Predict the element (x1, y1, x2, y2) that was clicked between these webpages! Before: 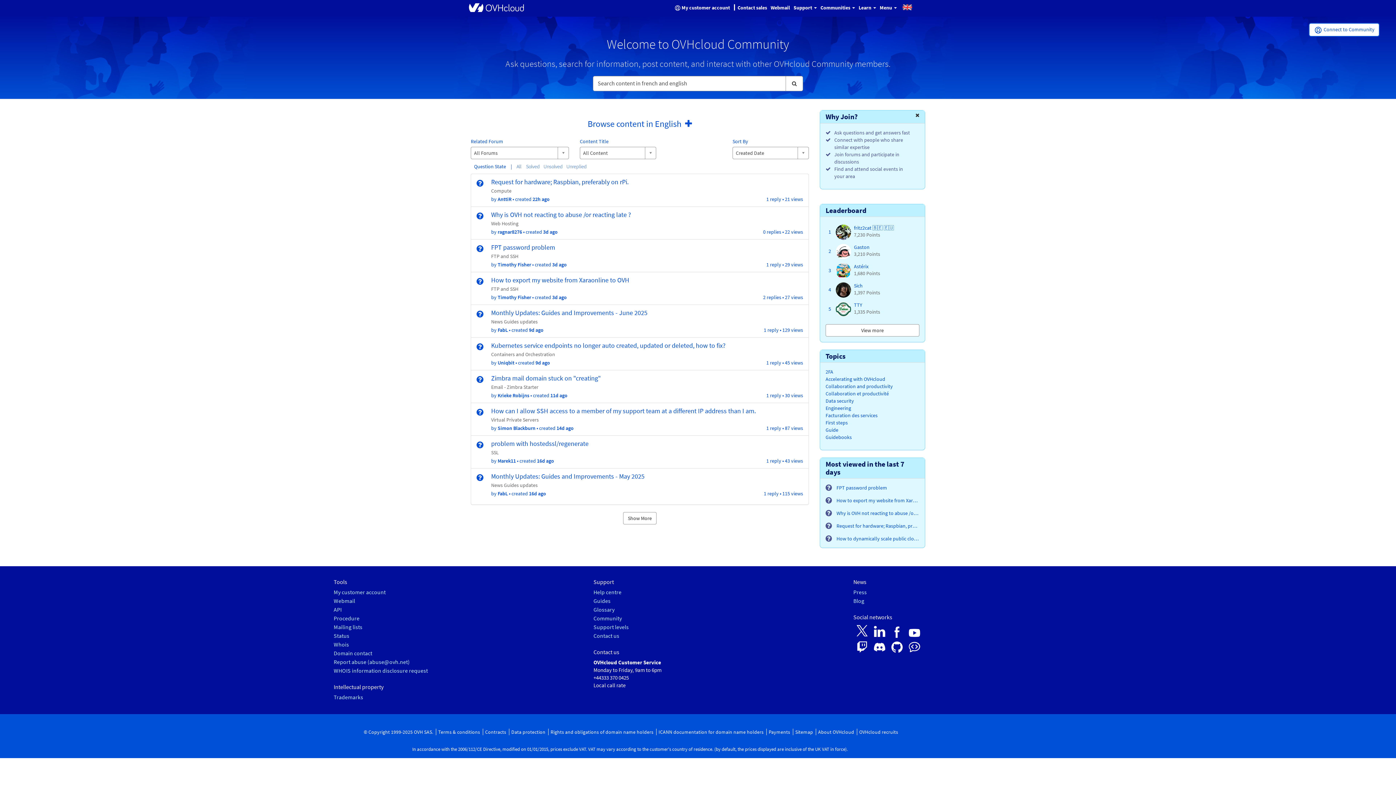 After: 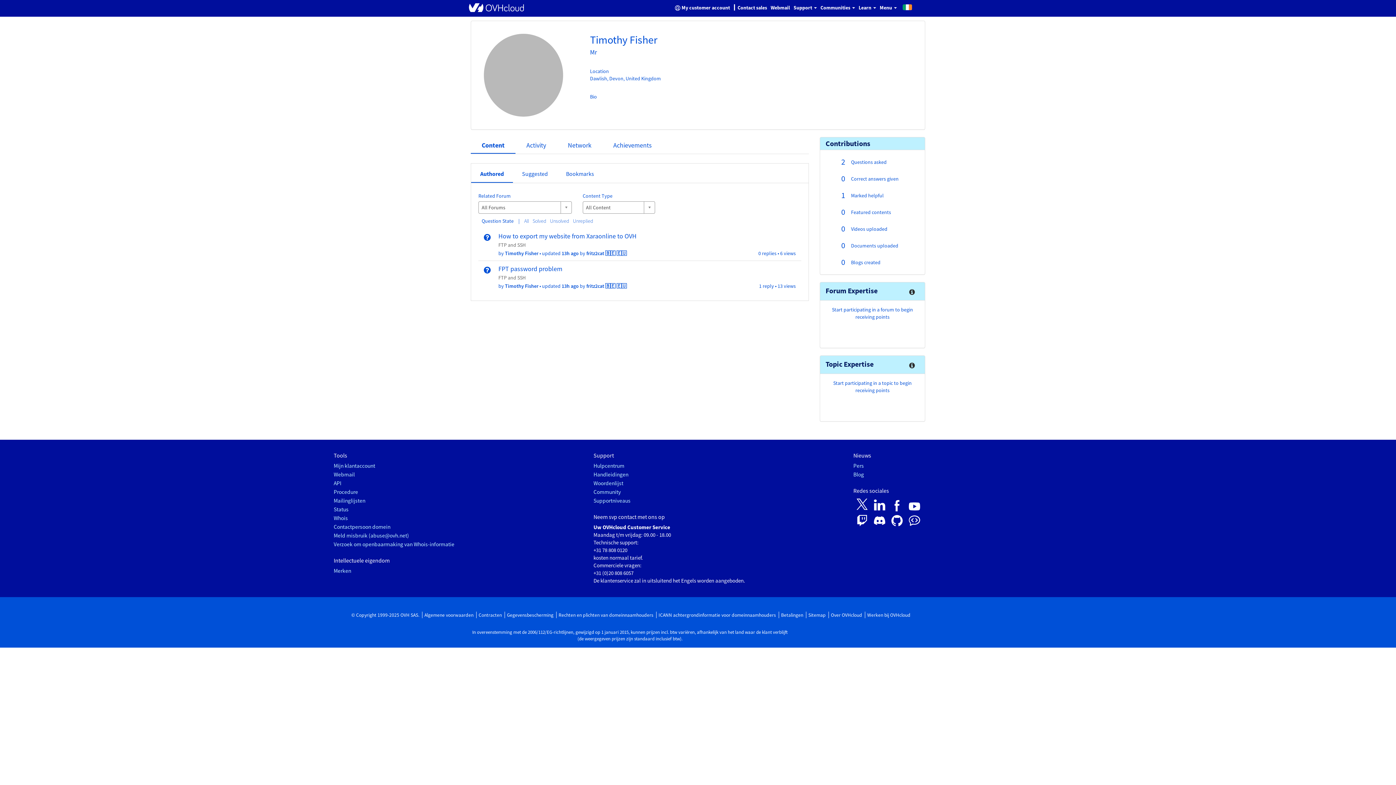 Action: label: Timothy Fisher profile bbox: (497, 294, 531, 300)